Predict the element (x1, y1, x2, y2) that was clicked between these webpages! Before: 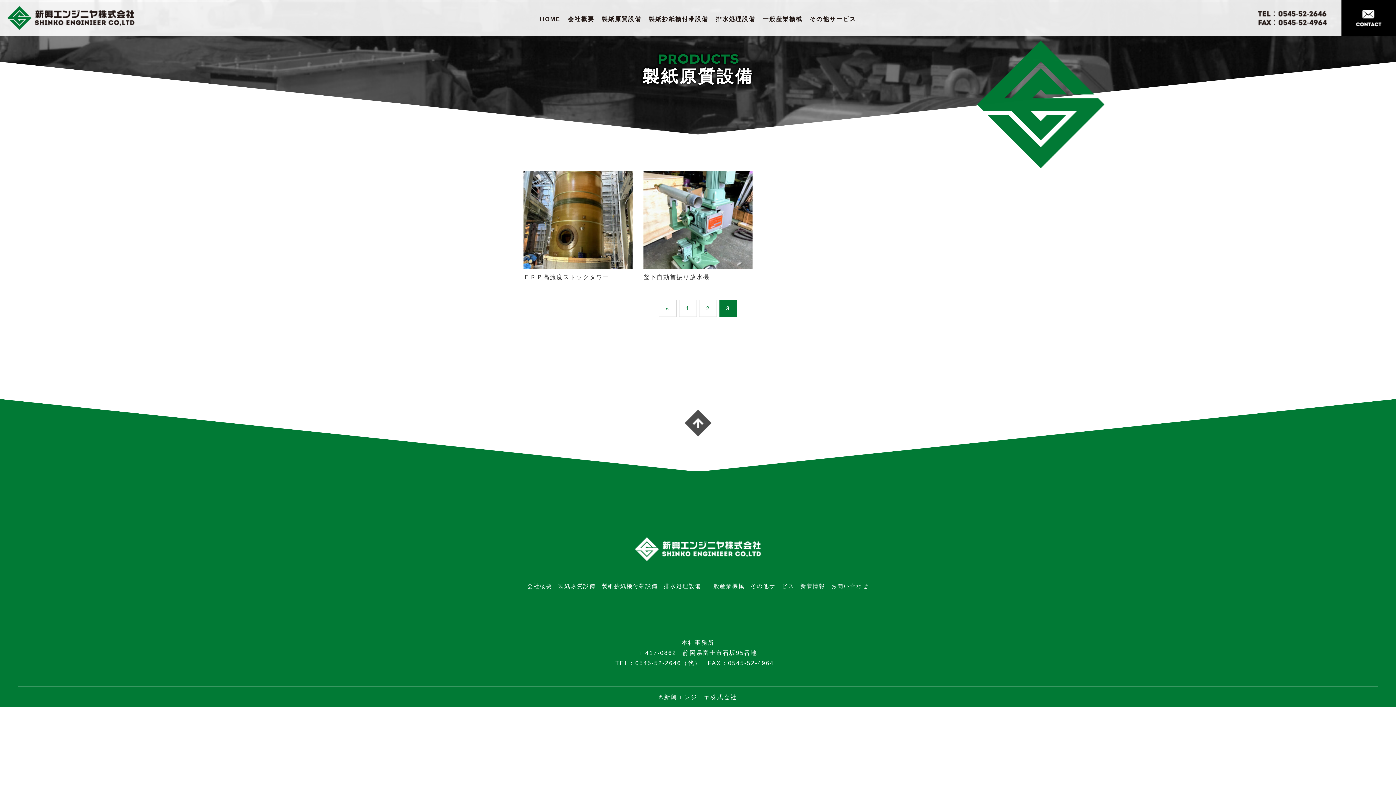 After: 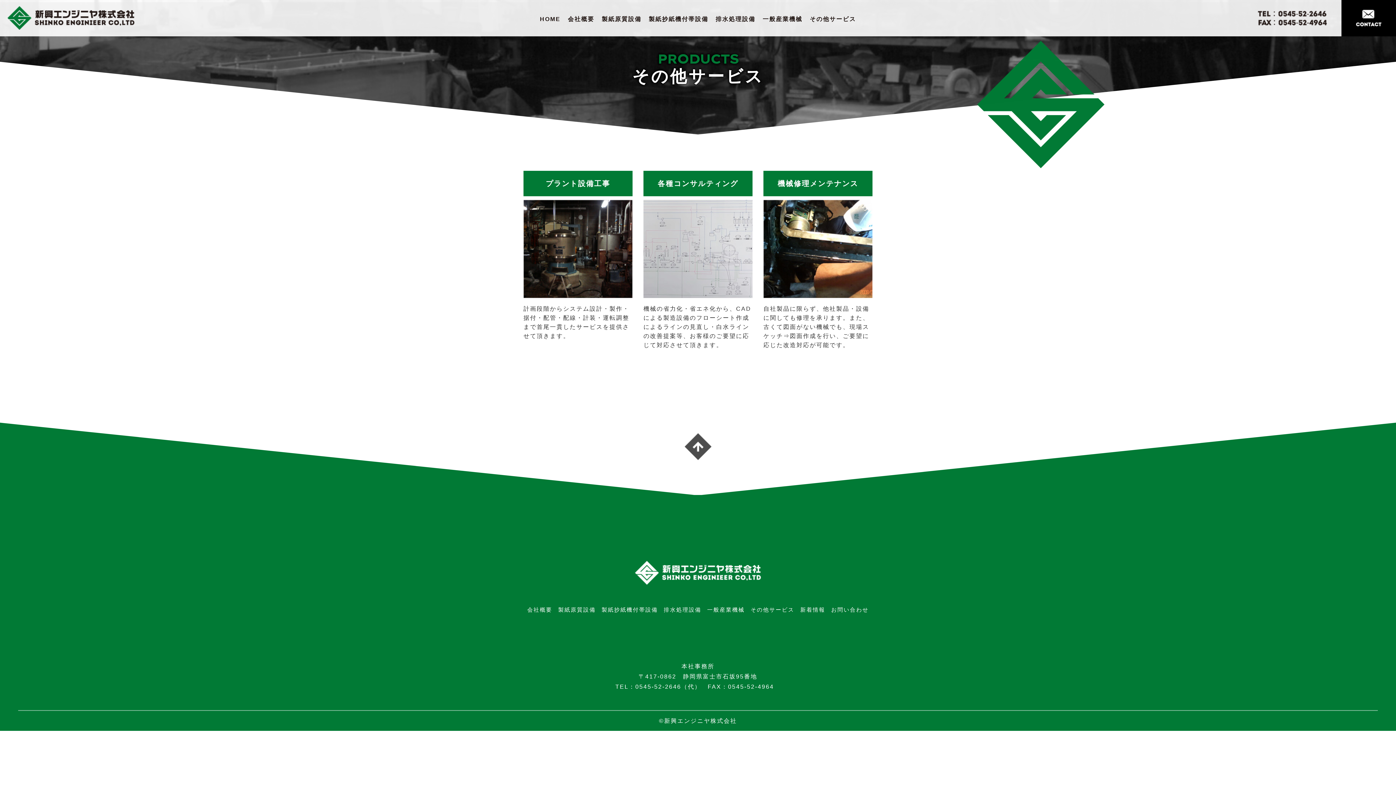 Action: label: その他サービス bbox: (750, 583, 794, 589)